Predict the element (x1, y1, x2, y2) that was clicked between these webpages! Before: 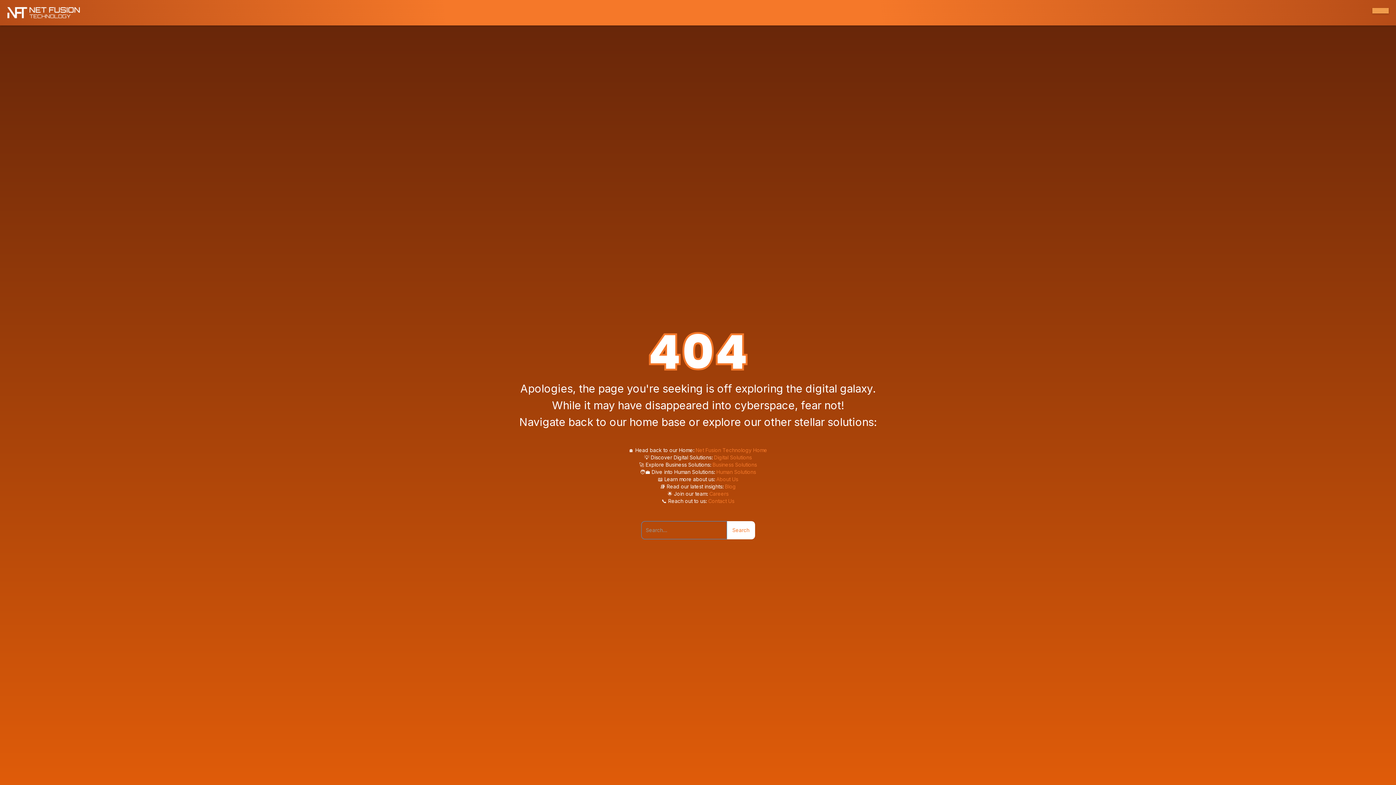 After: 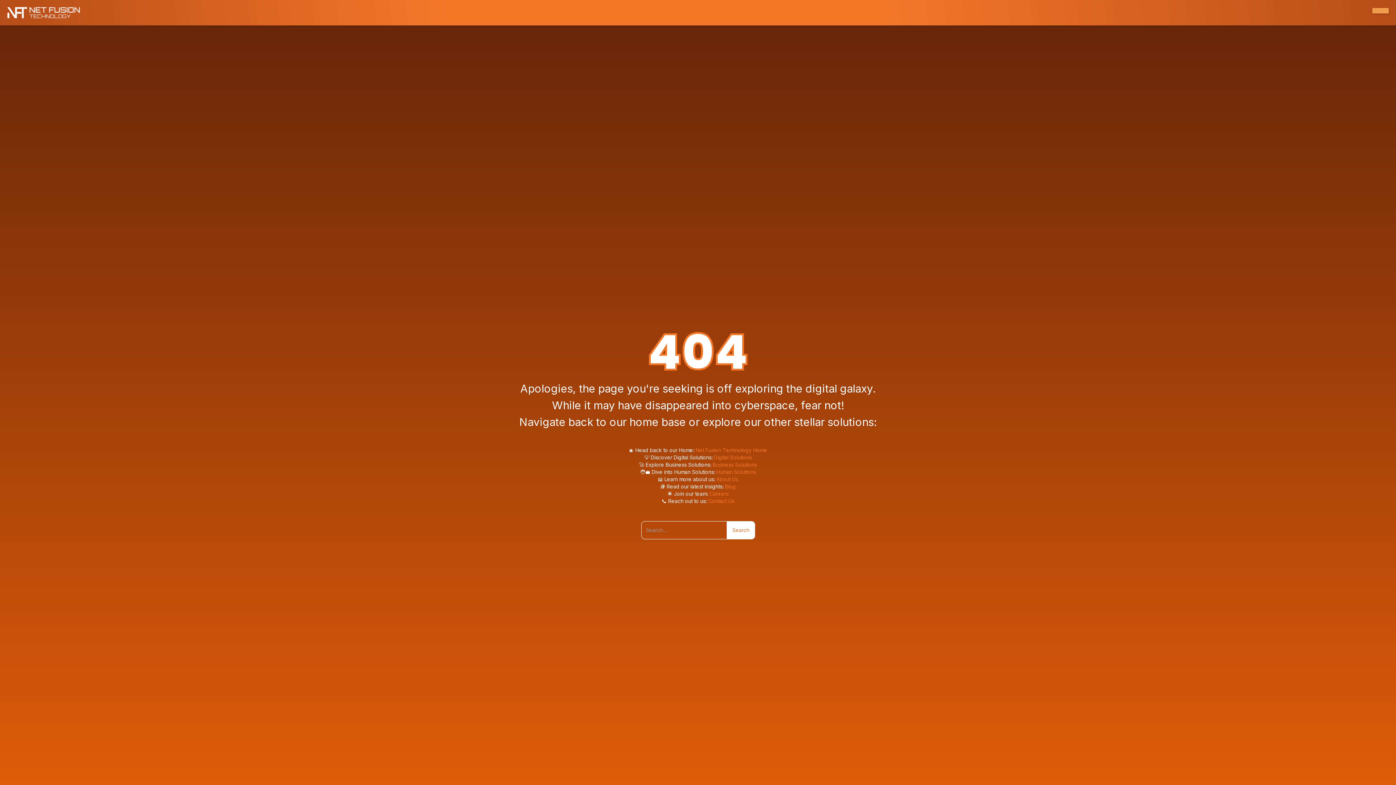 Action: label: Net Fusion Technology Home
‍ bbox: (695, 447, 767, 453)